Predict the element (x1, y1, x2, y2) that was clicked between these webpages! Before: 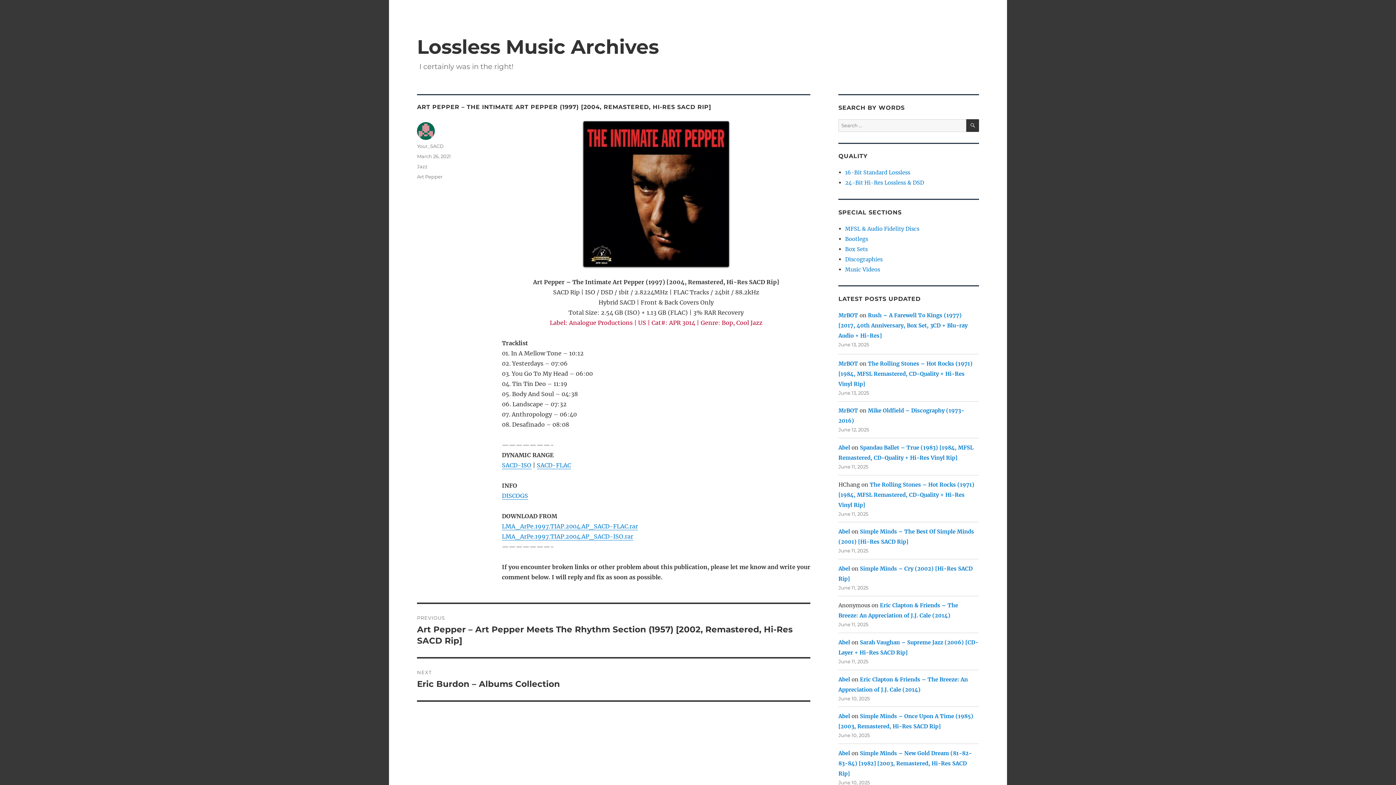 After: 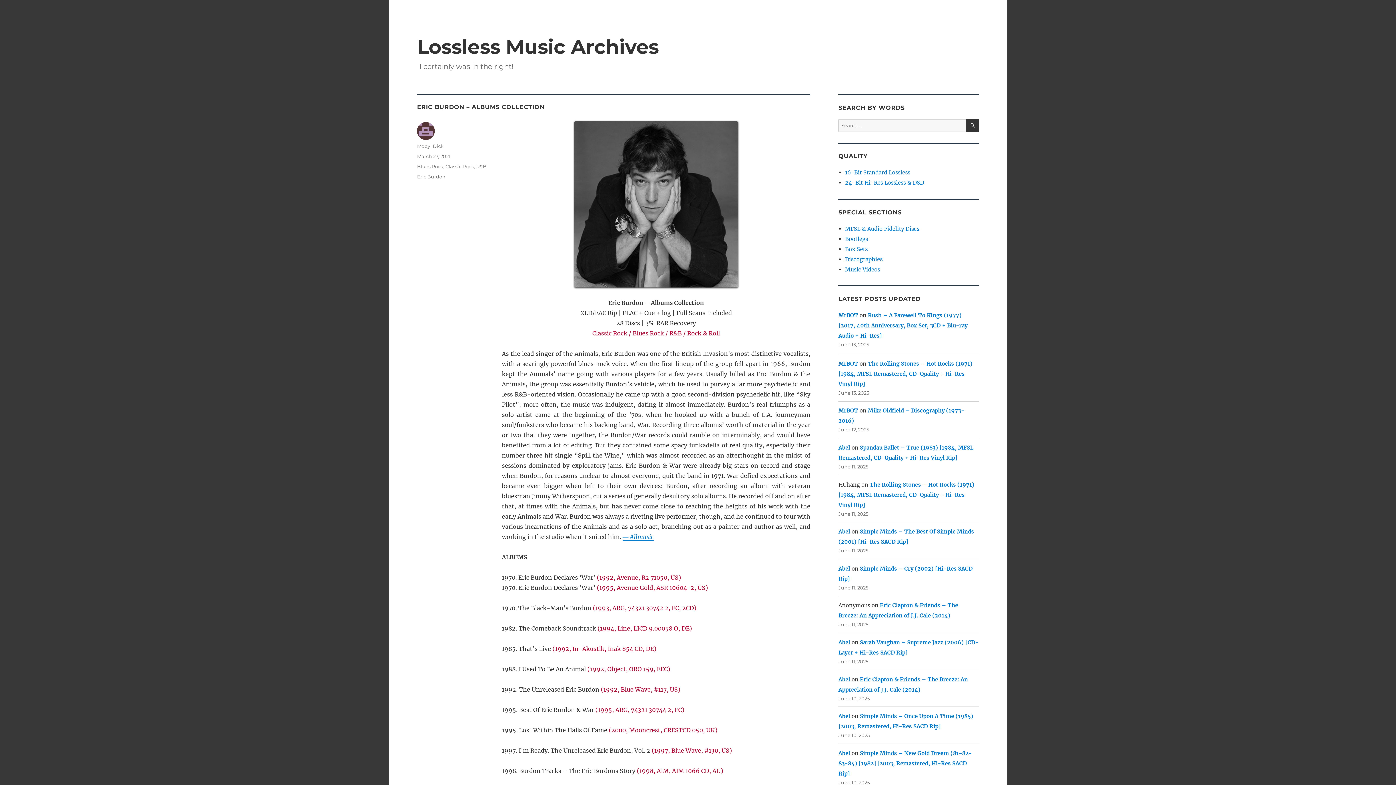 Action: bbox: (417, 658, 810, 700) label: NEXT
Next post:
Eric Burdon – Albums Collection